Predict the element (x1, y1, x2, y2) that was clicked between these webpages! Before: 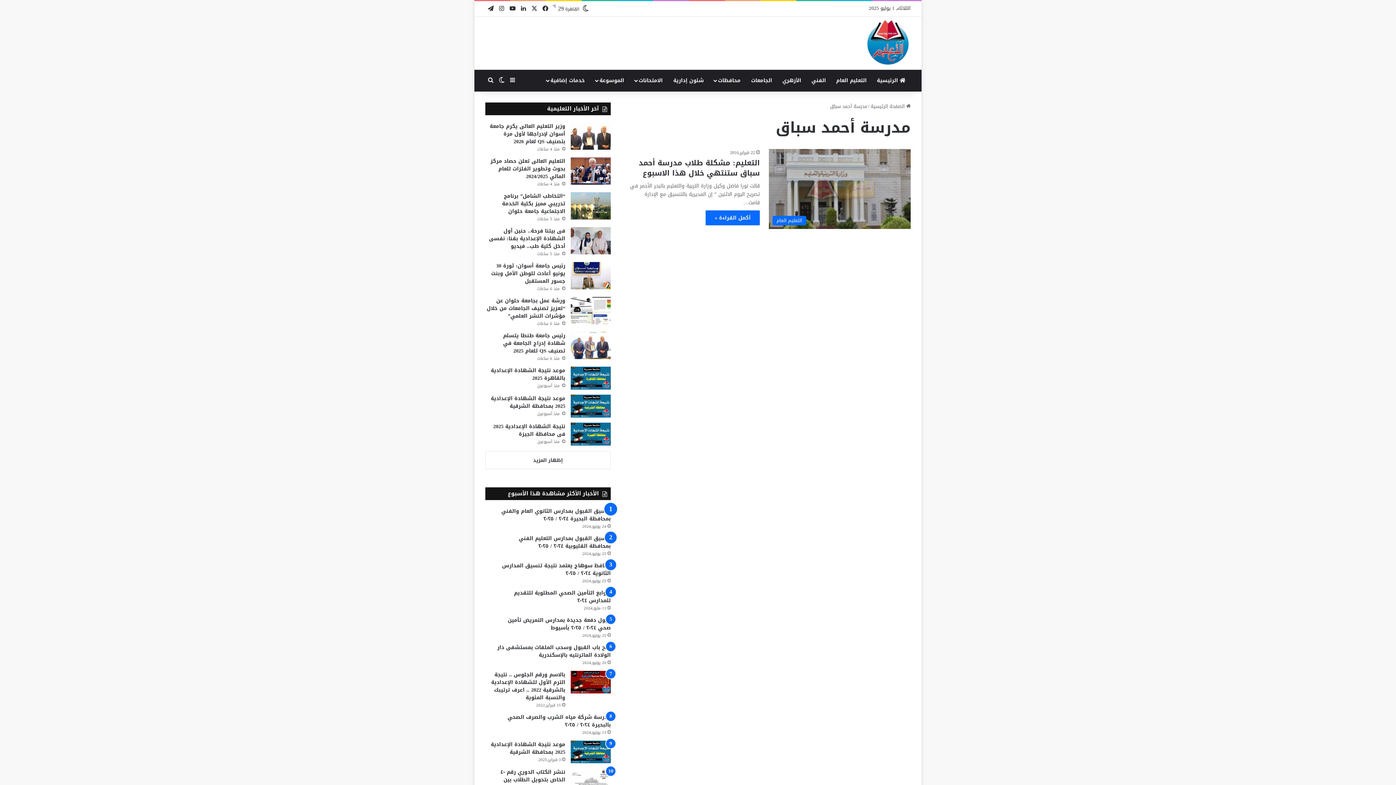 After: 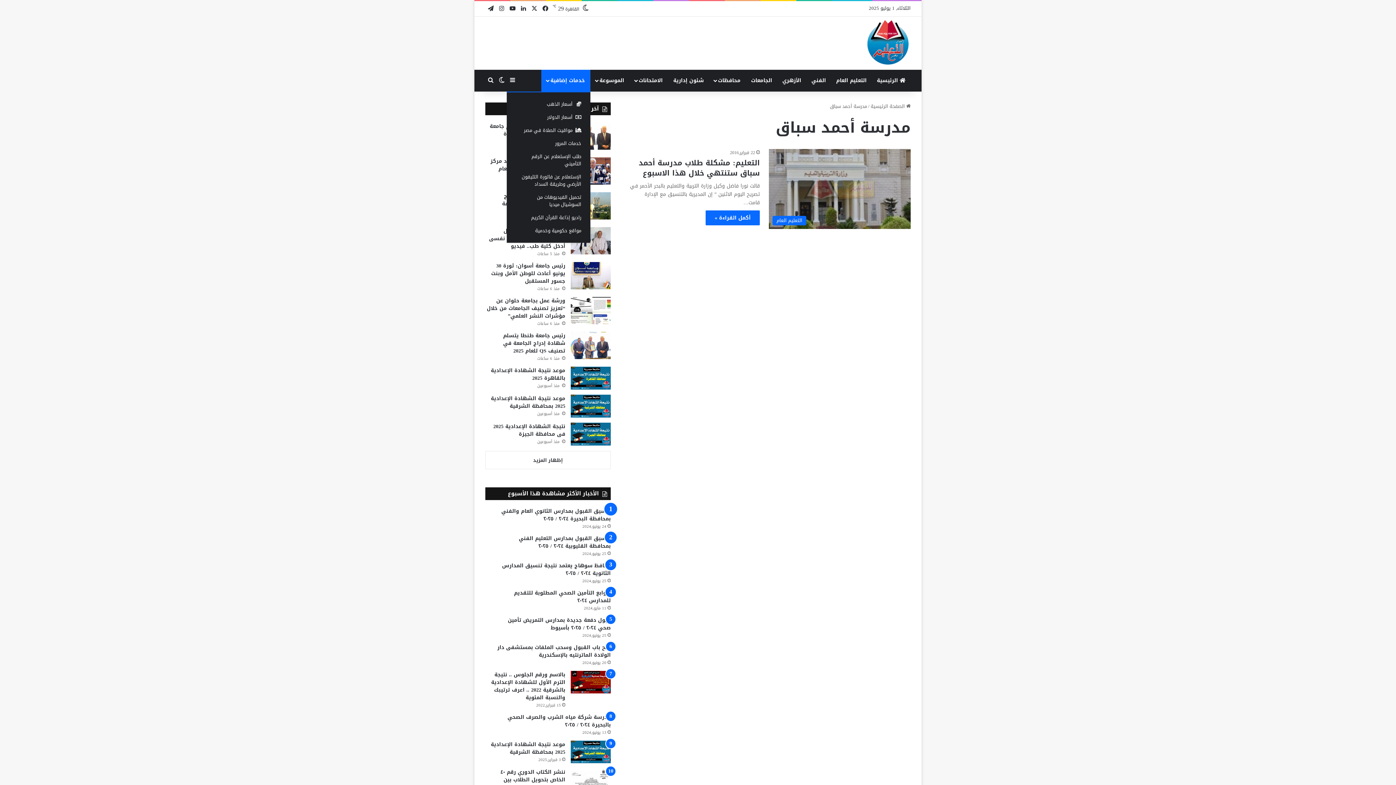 Action: label: خدمات إضافية bbox: (541, 69, 590, 91)